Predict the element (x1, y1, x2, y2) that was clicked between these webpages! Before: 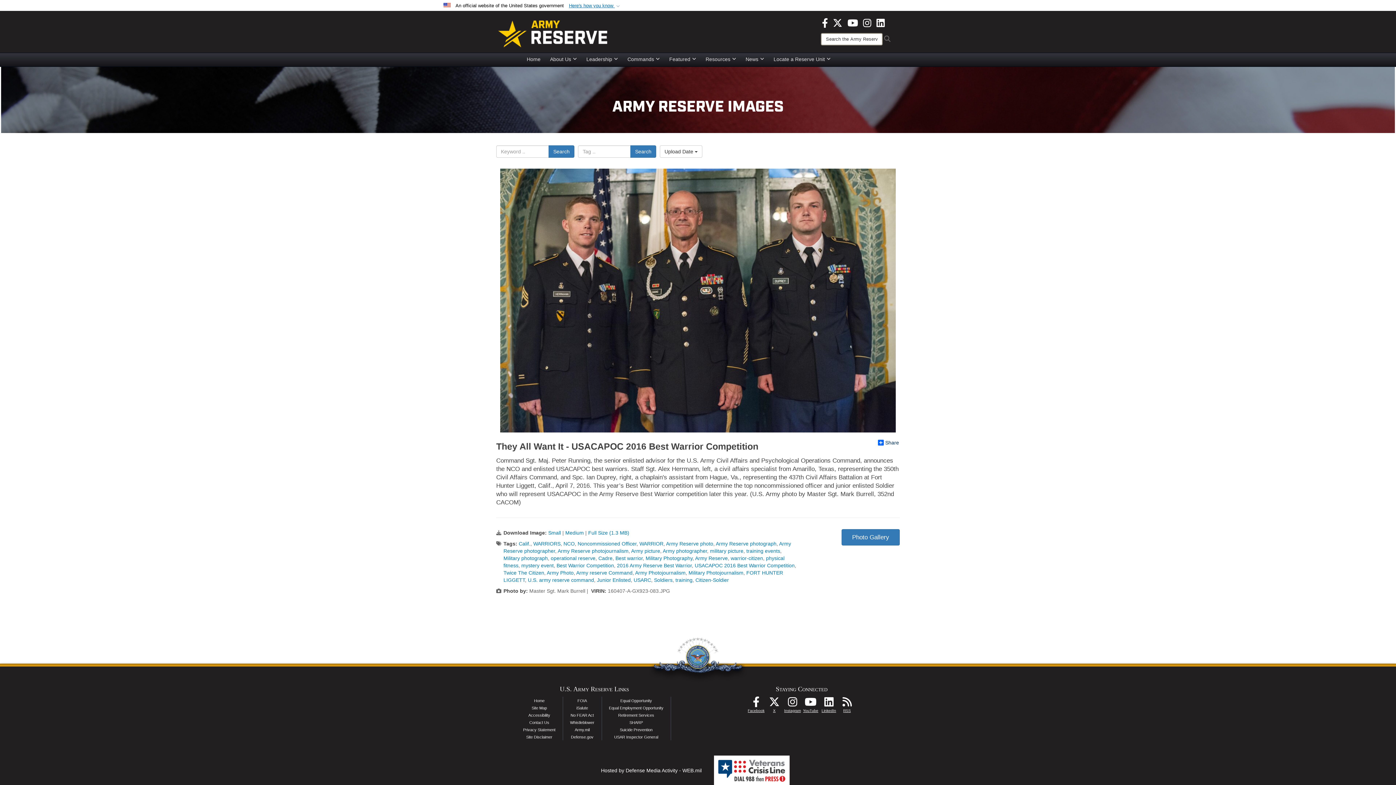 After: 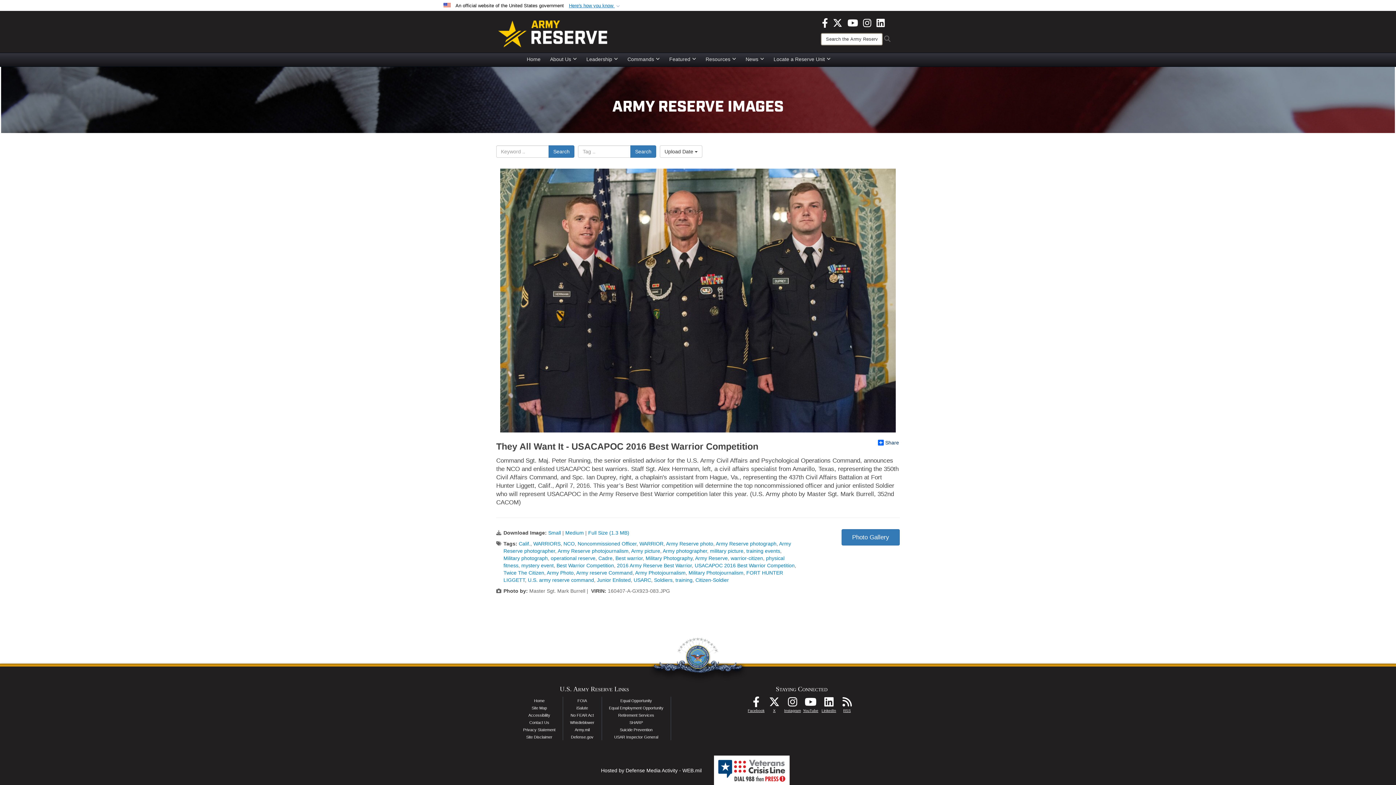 Action: label: LinkedIn opens in a new window bbox: (876, 19, 885, 25)